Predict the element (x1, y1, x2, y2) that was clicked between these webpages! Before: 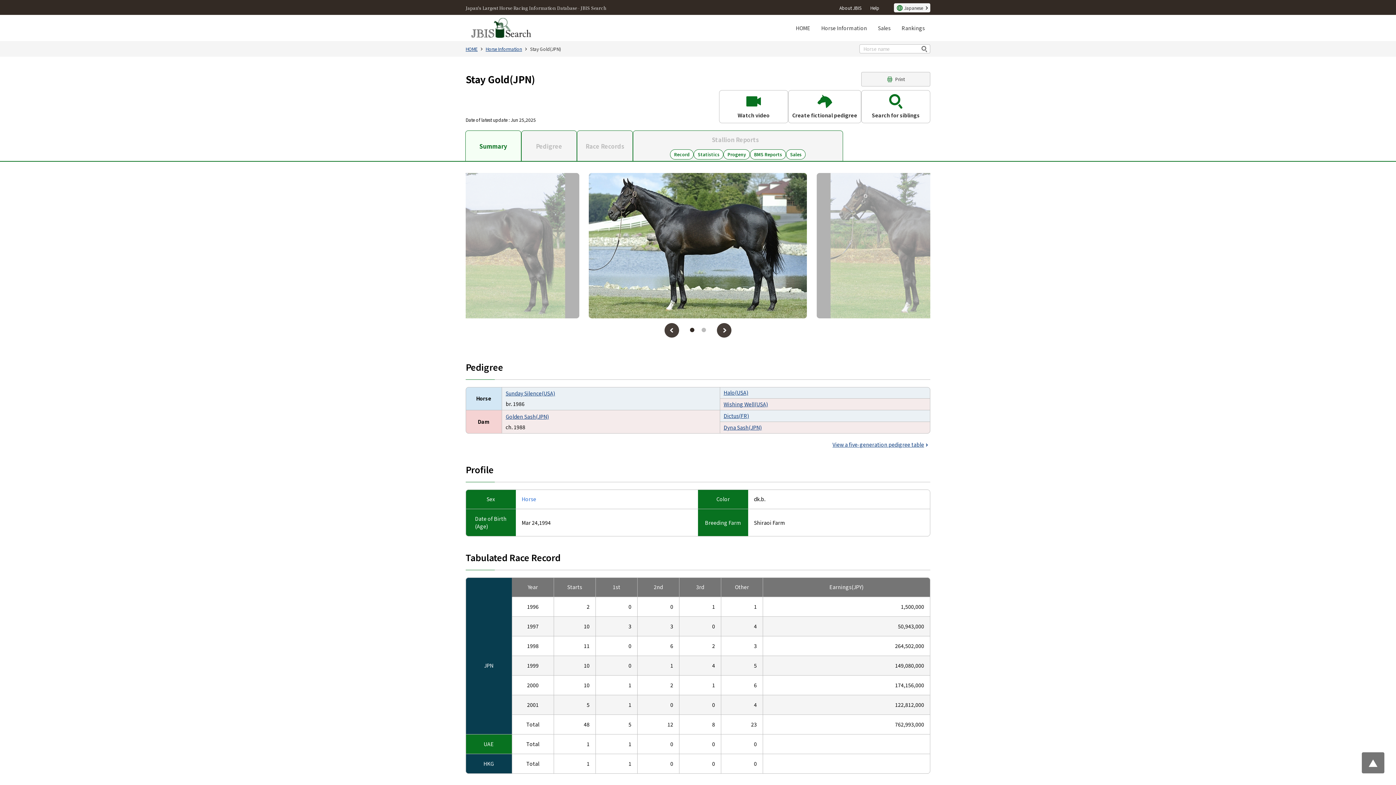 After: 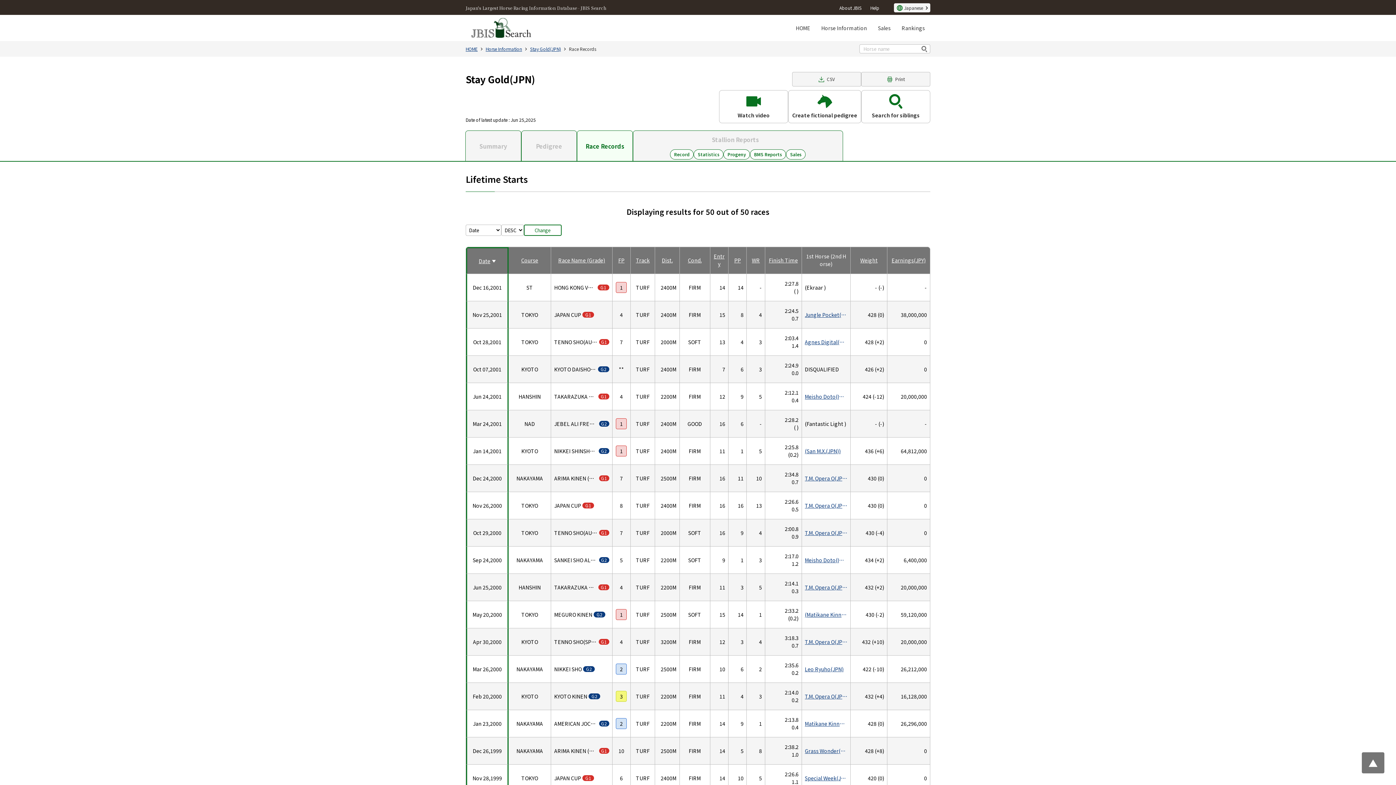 Action: label: Race Records bbox: (577, 137, 632, 154)